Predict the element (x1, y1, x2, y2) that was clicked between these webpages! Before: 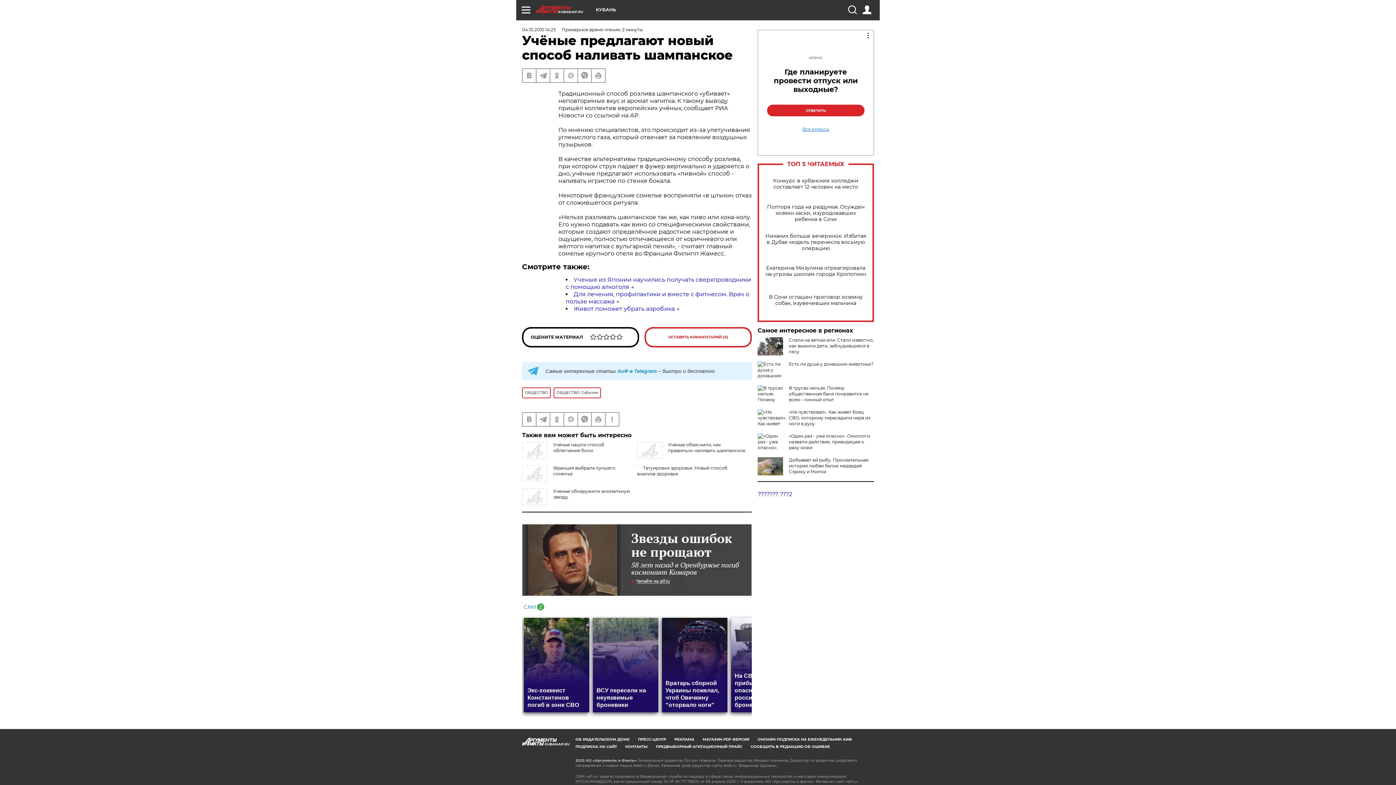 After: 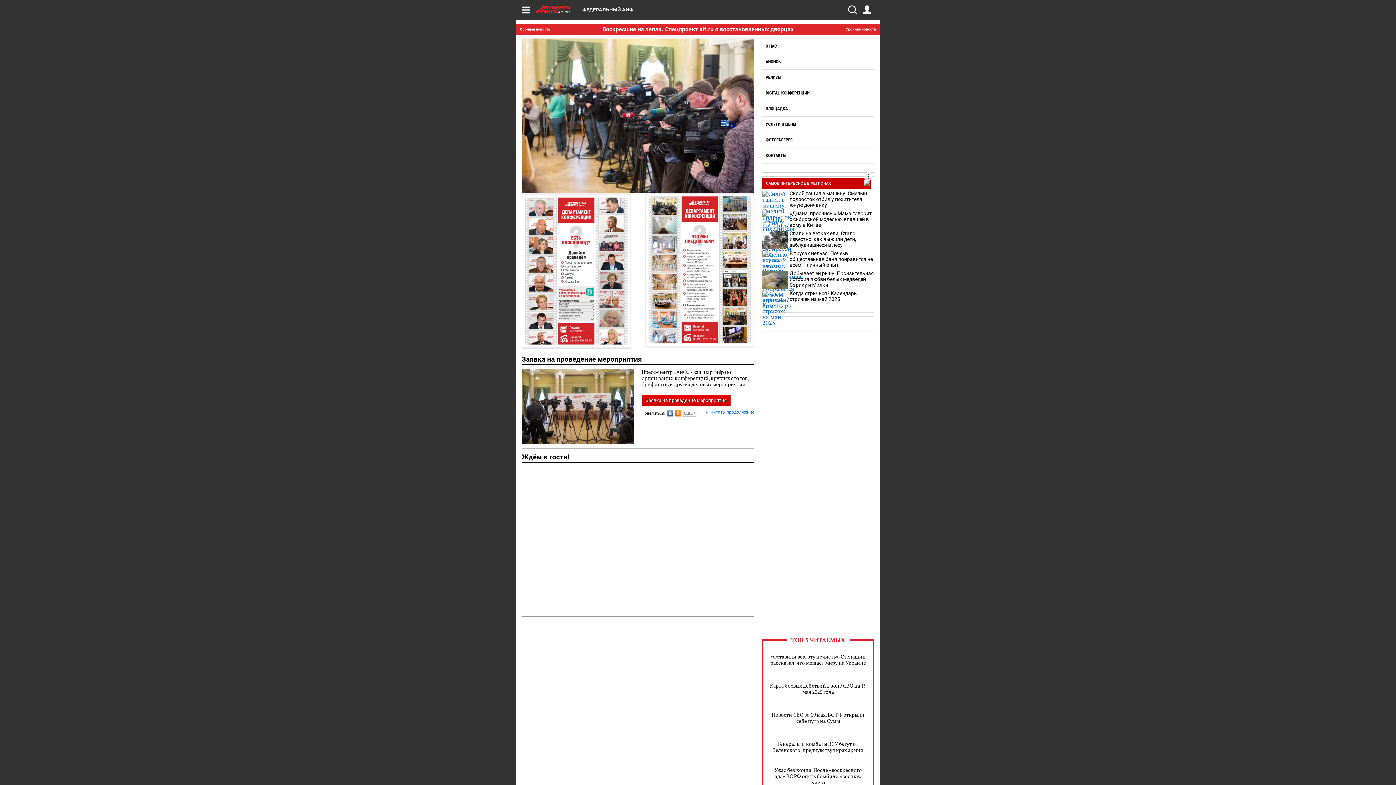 Action: bbox: (638, 737, 666, 742) label: ПРЕСС-ЦЕНТР